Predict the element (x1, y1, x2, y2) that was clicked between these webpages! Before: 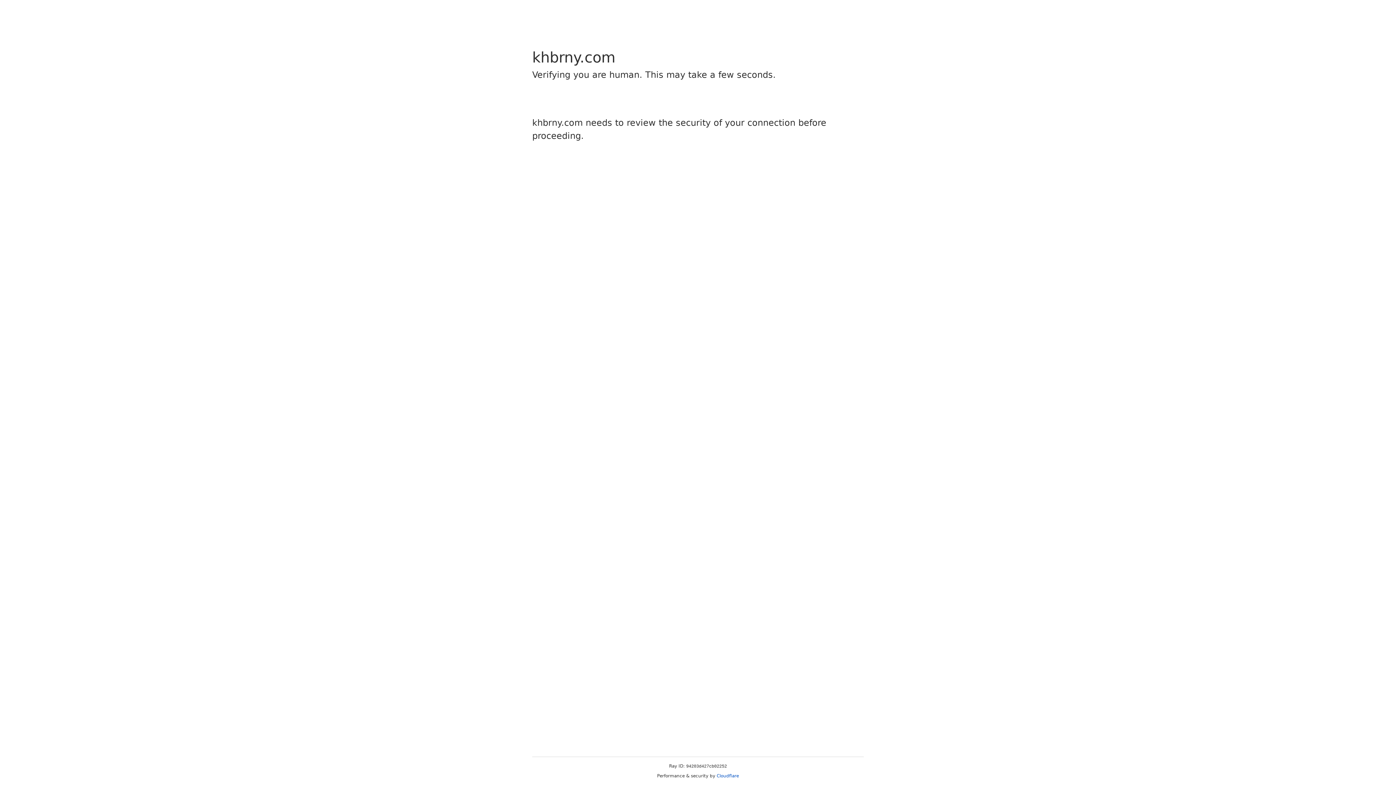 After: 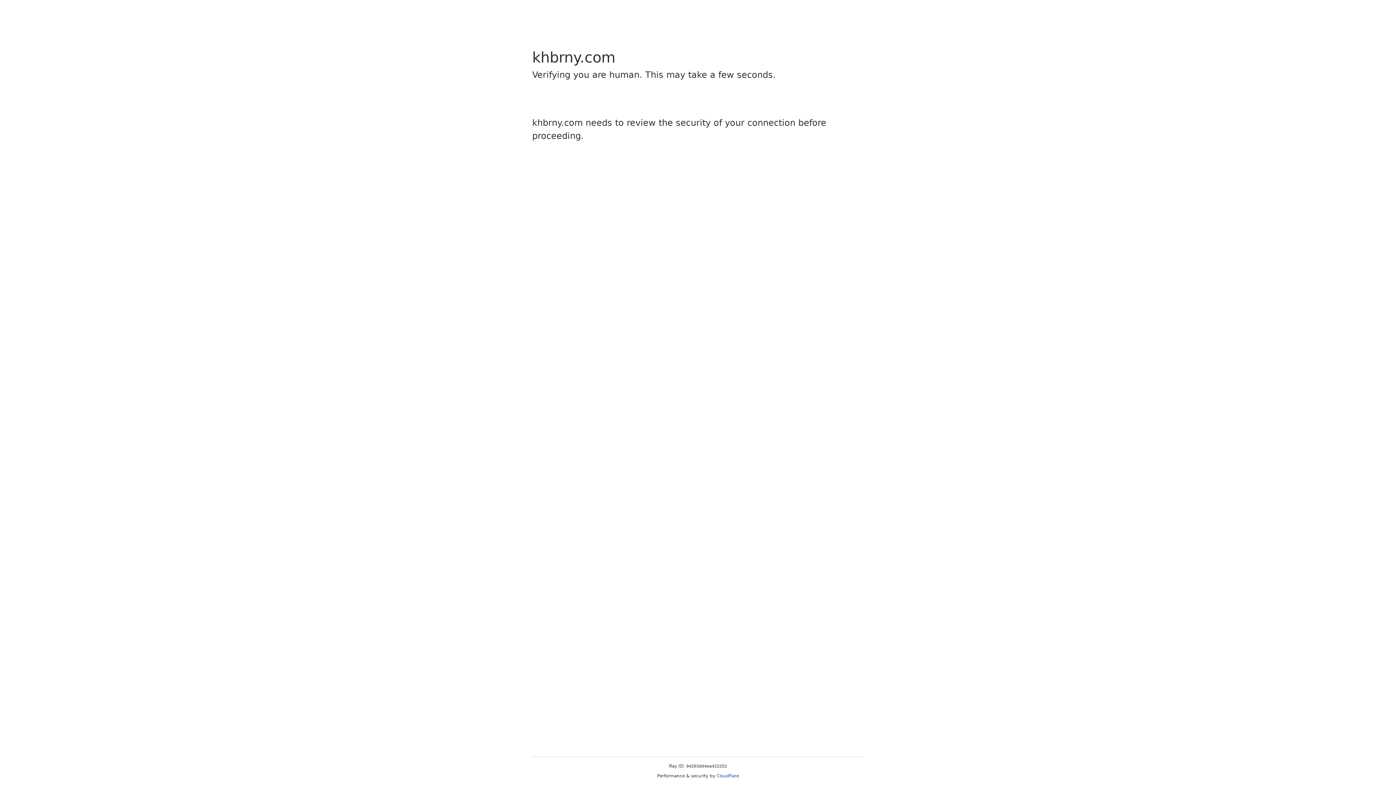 Action: bbox: (716, 773, 739, 778) label: Cloudflare